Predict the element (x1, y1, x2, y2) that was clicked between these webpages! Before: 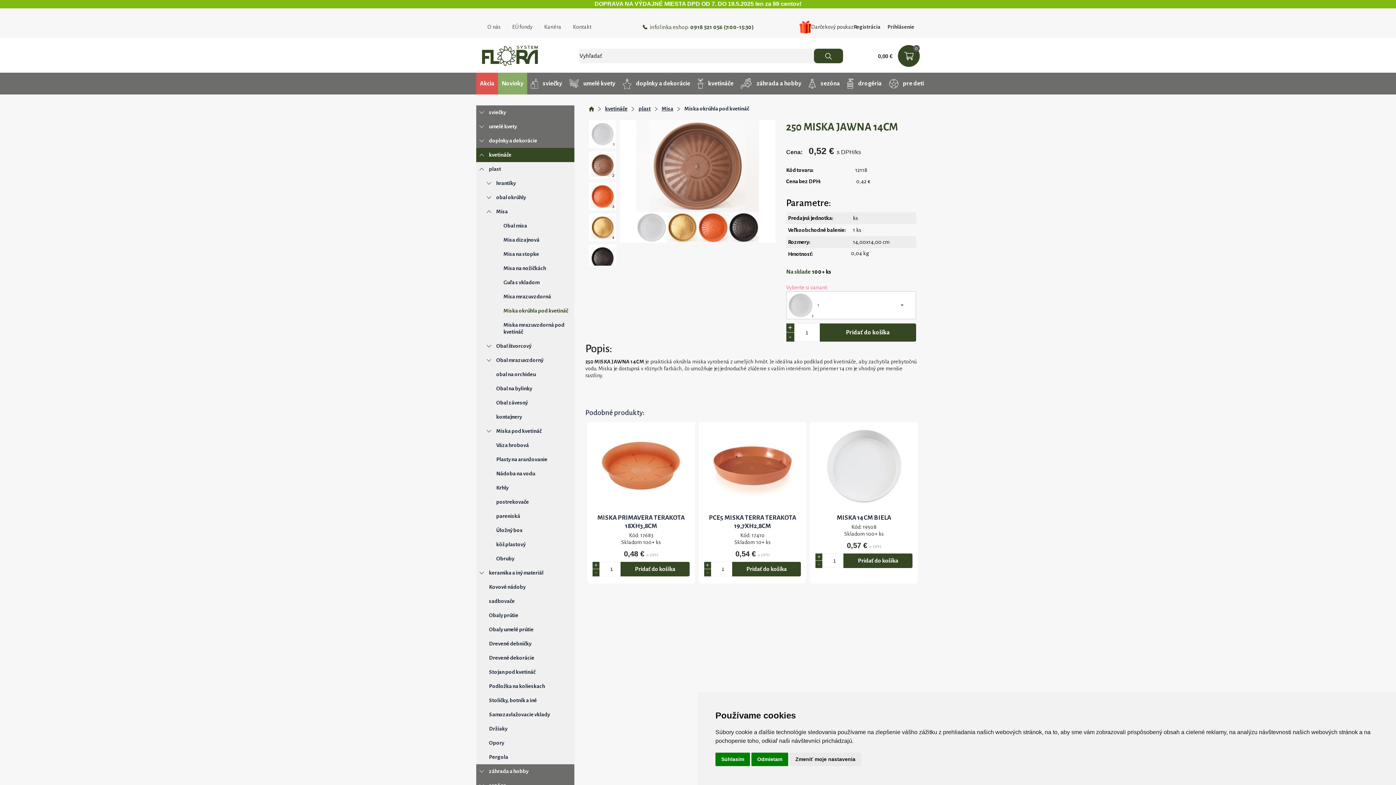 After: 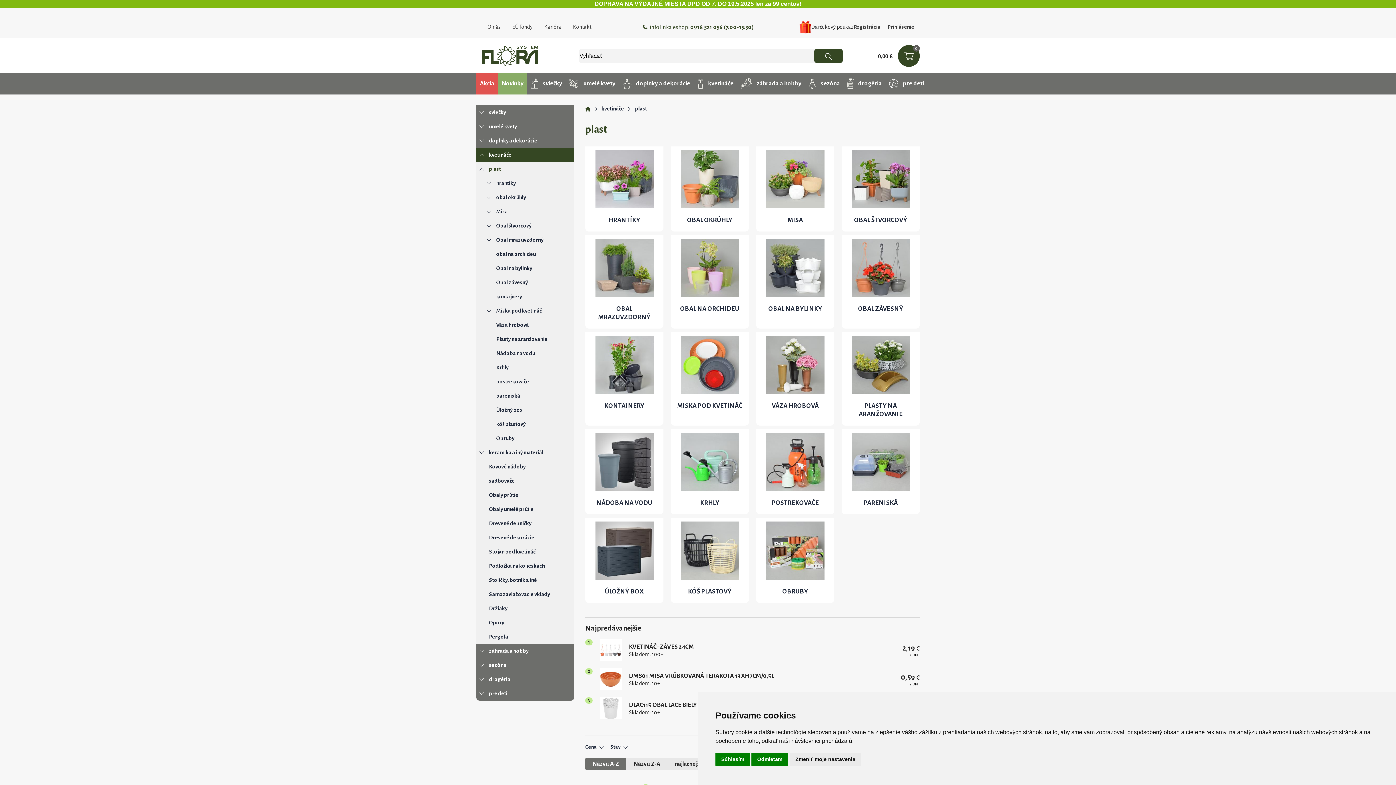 Action: label: plast bbox: (638, 105, 650, 112)